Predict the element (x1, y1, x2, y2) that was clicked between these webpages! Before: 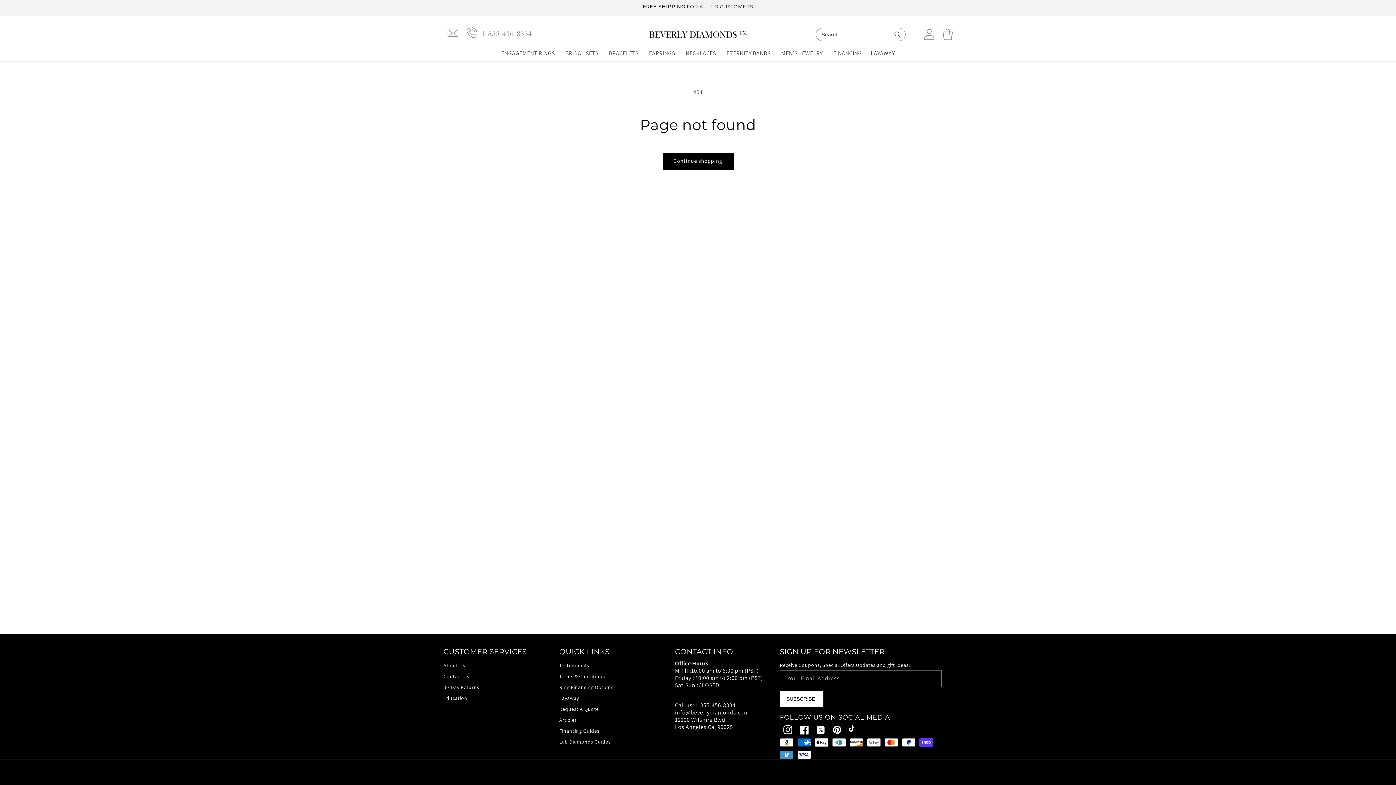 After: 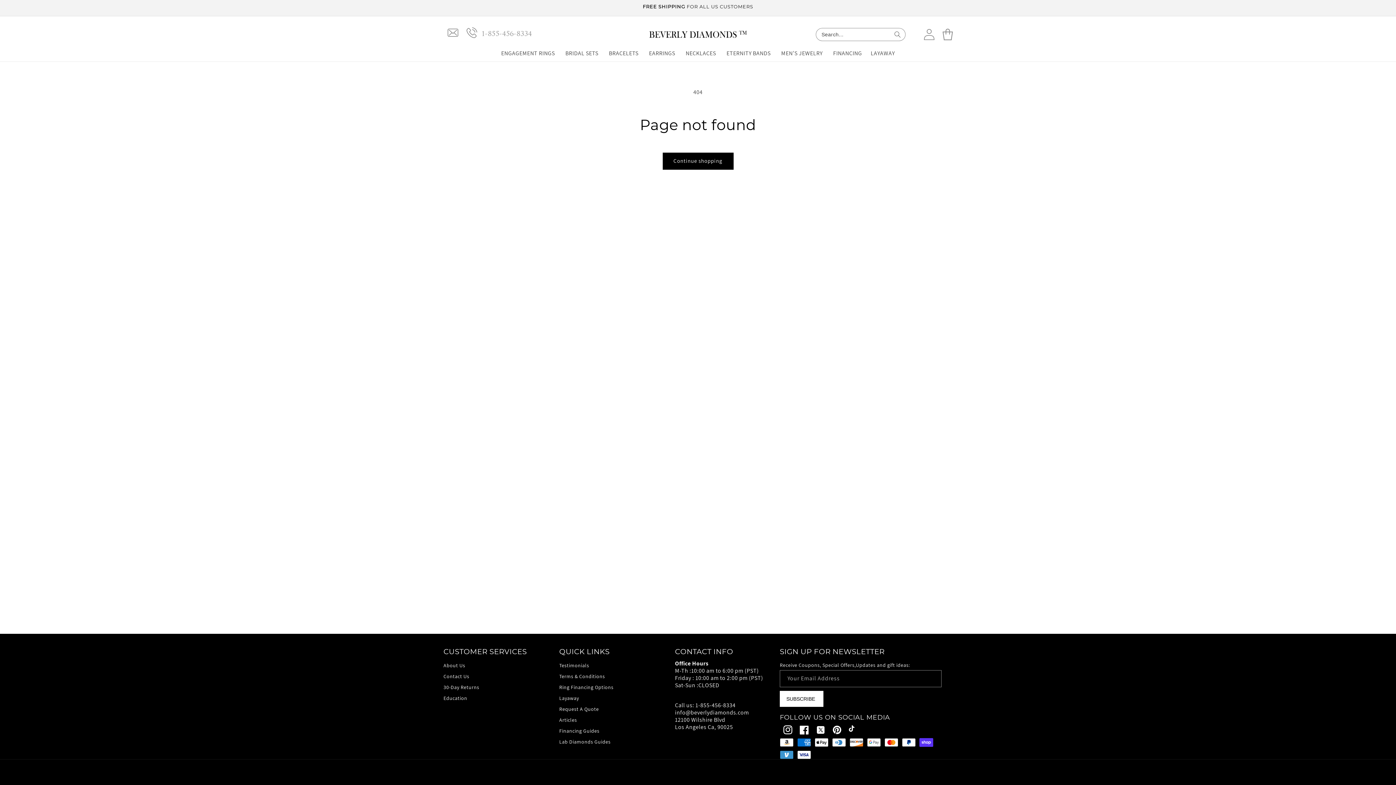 Action: bbox: (695, 701, 735, 709) label: 1-855-456-8334